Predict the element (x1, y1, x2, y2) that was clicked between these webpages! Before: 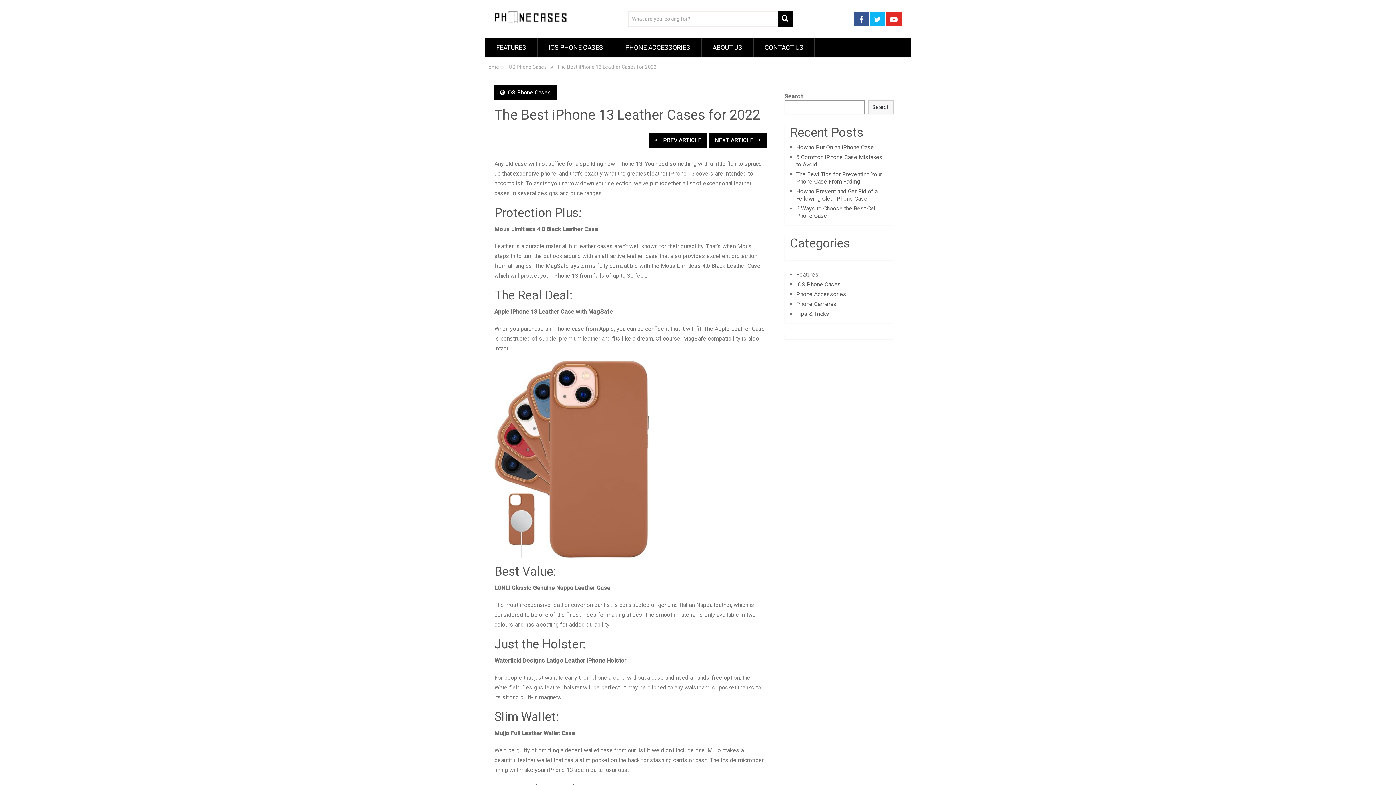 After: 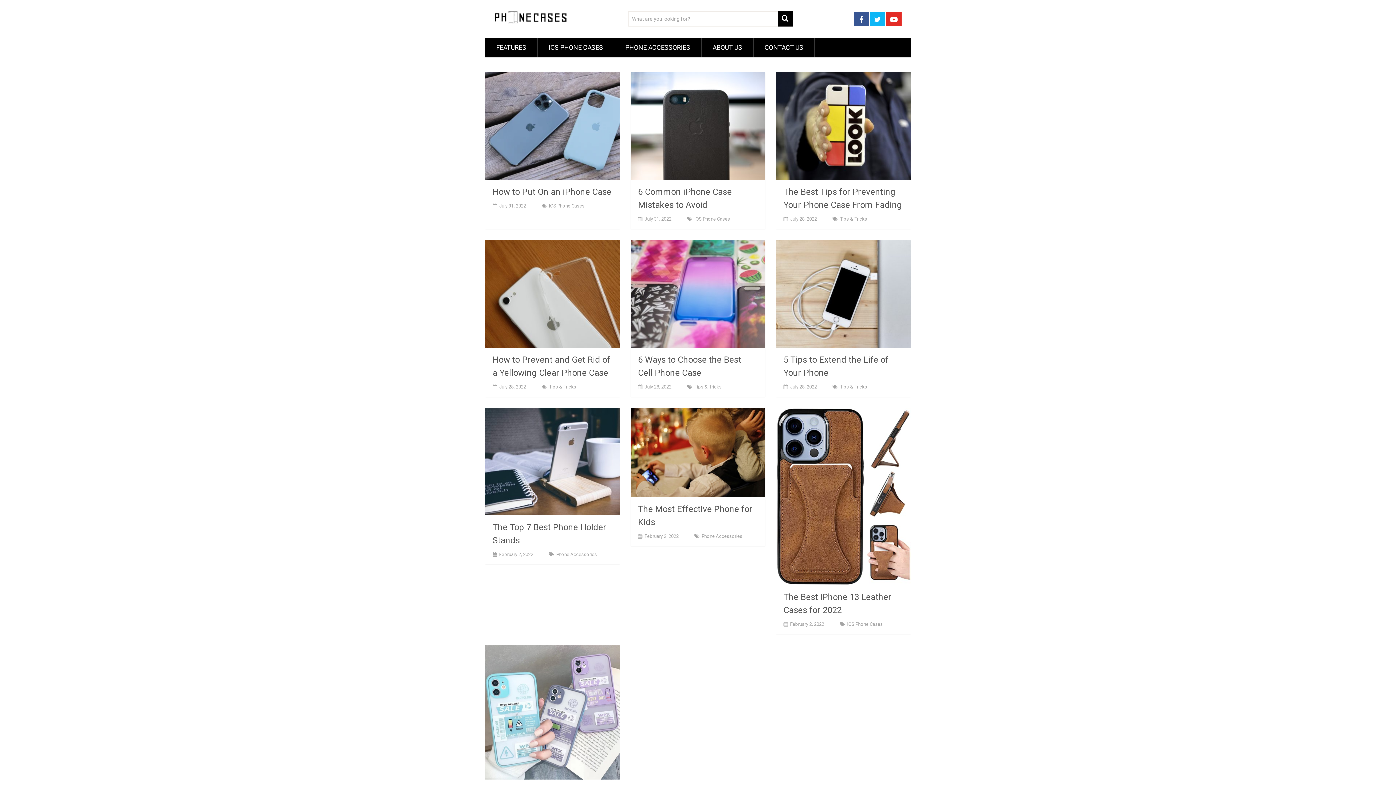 Action: bbox: (485, 64, 499, 69) label: Home